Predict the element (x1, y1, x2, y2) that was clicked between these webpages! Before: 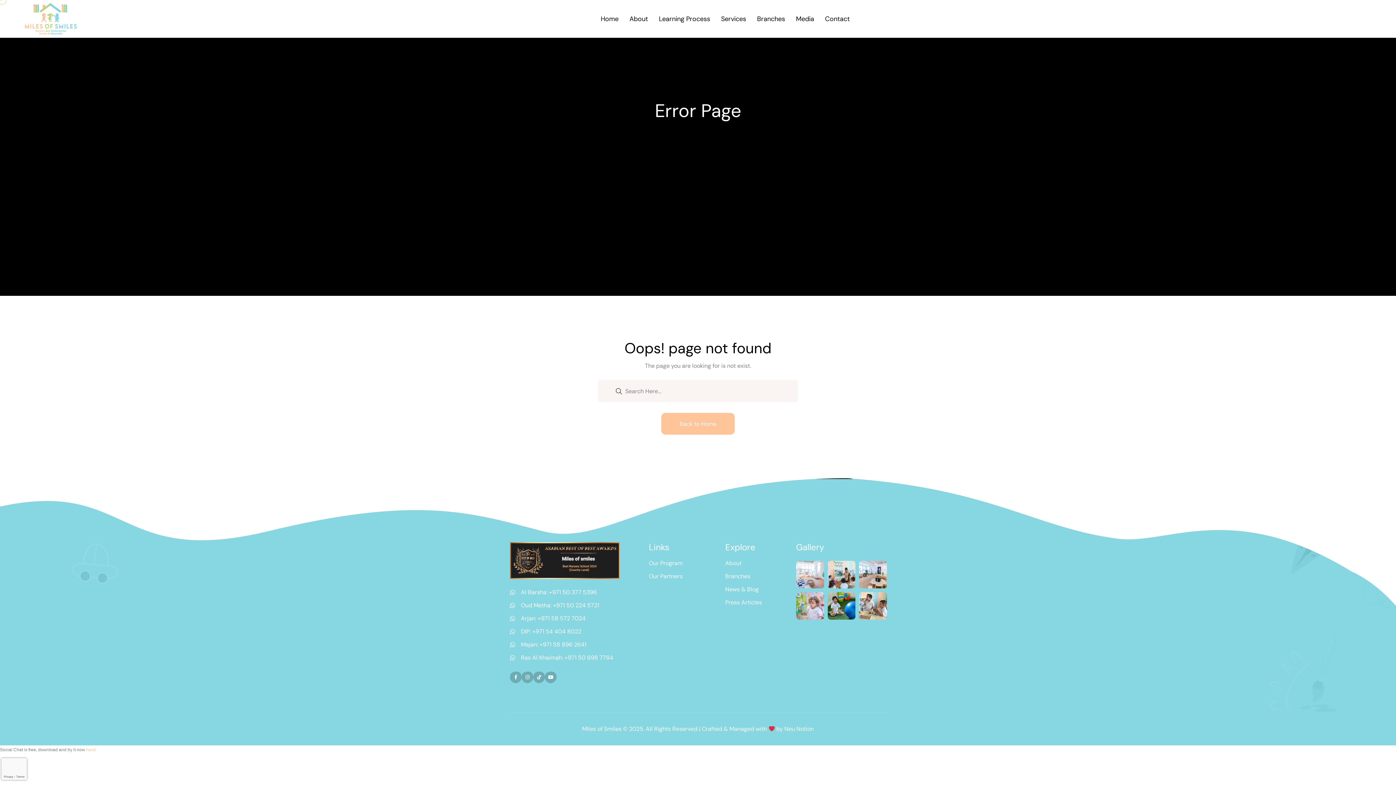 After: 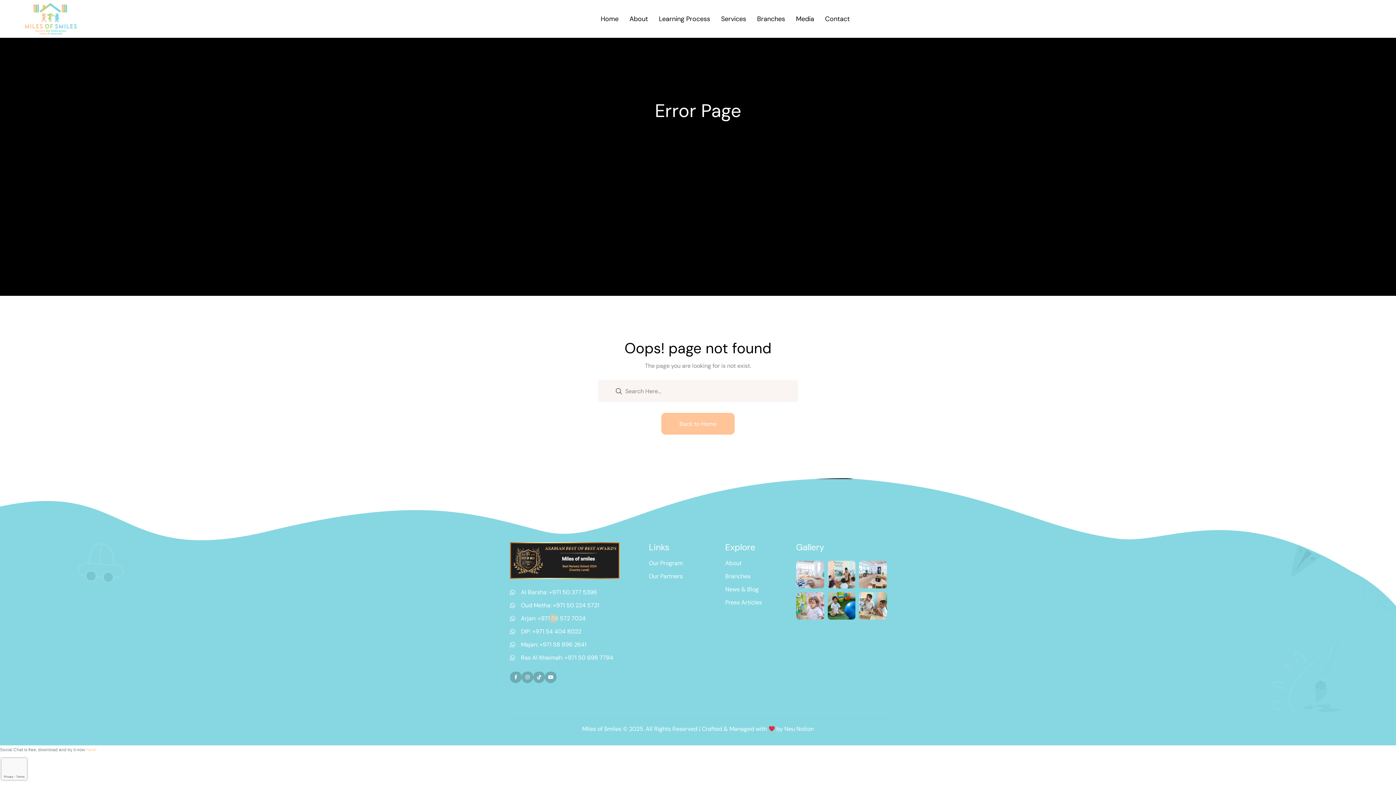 Action: bbox: (521, 612, 585, 625) label: Arjan: +971 58 572 7024